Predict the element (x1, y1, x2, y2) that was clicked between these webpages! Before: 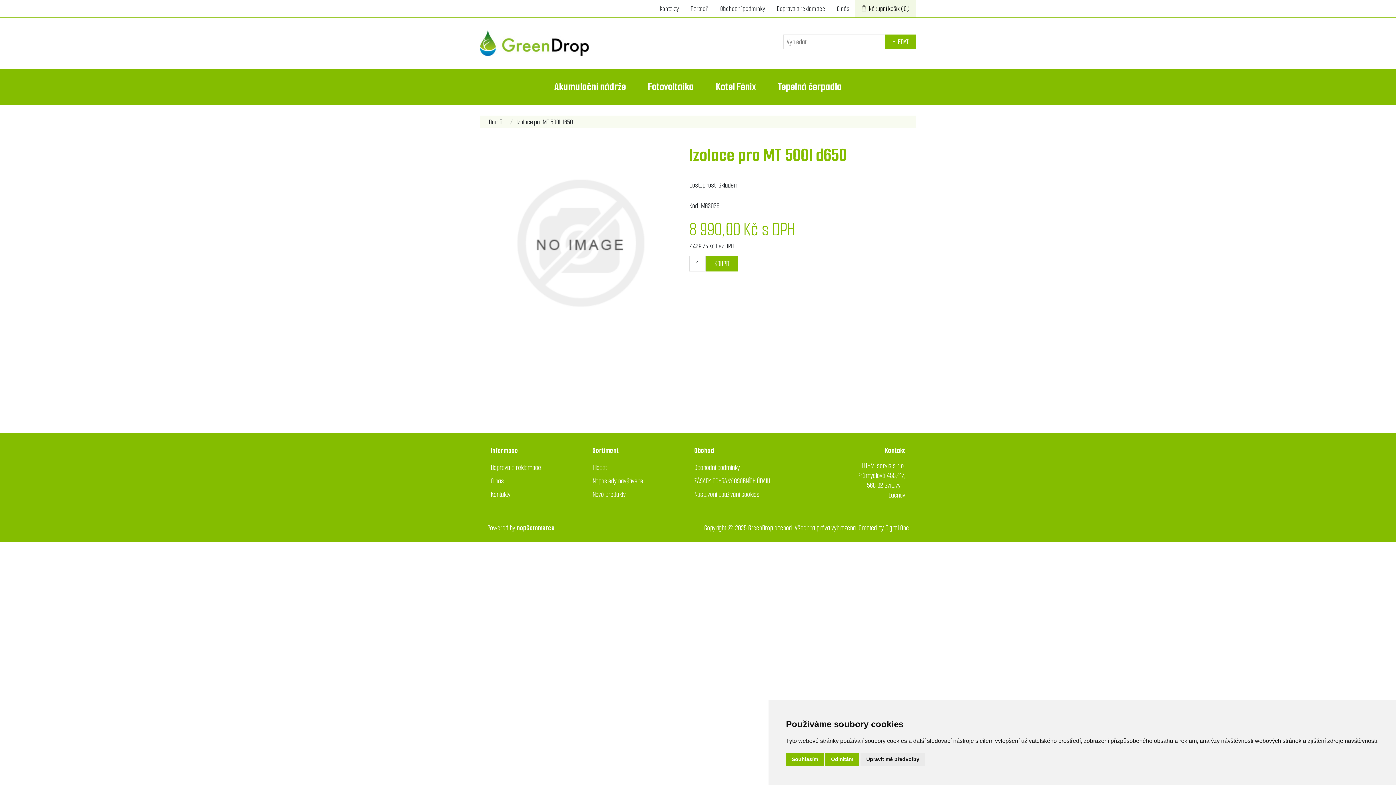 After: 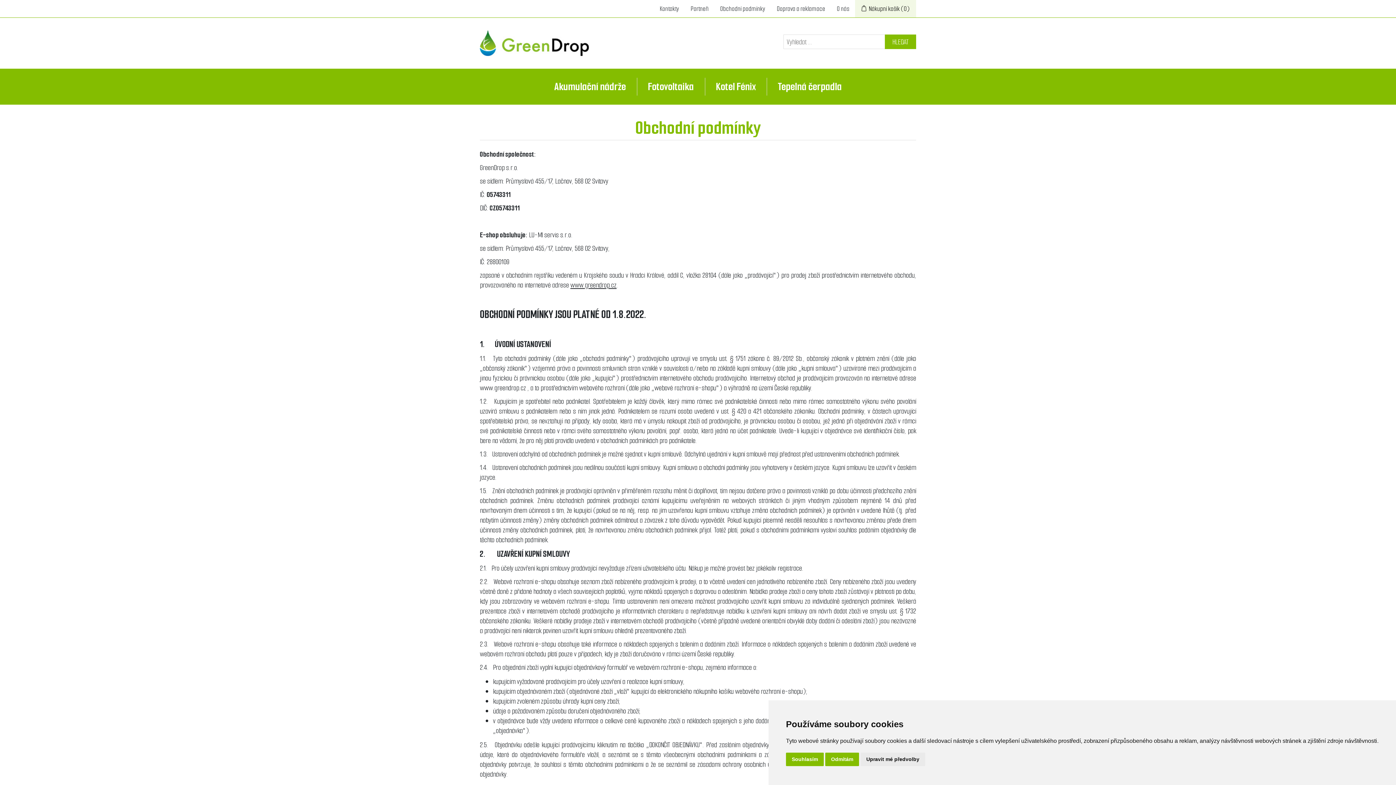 Action: label: Obchodní podmínky bbox: (694, 462, 740, 472)